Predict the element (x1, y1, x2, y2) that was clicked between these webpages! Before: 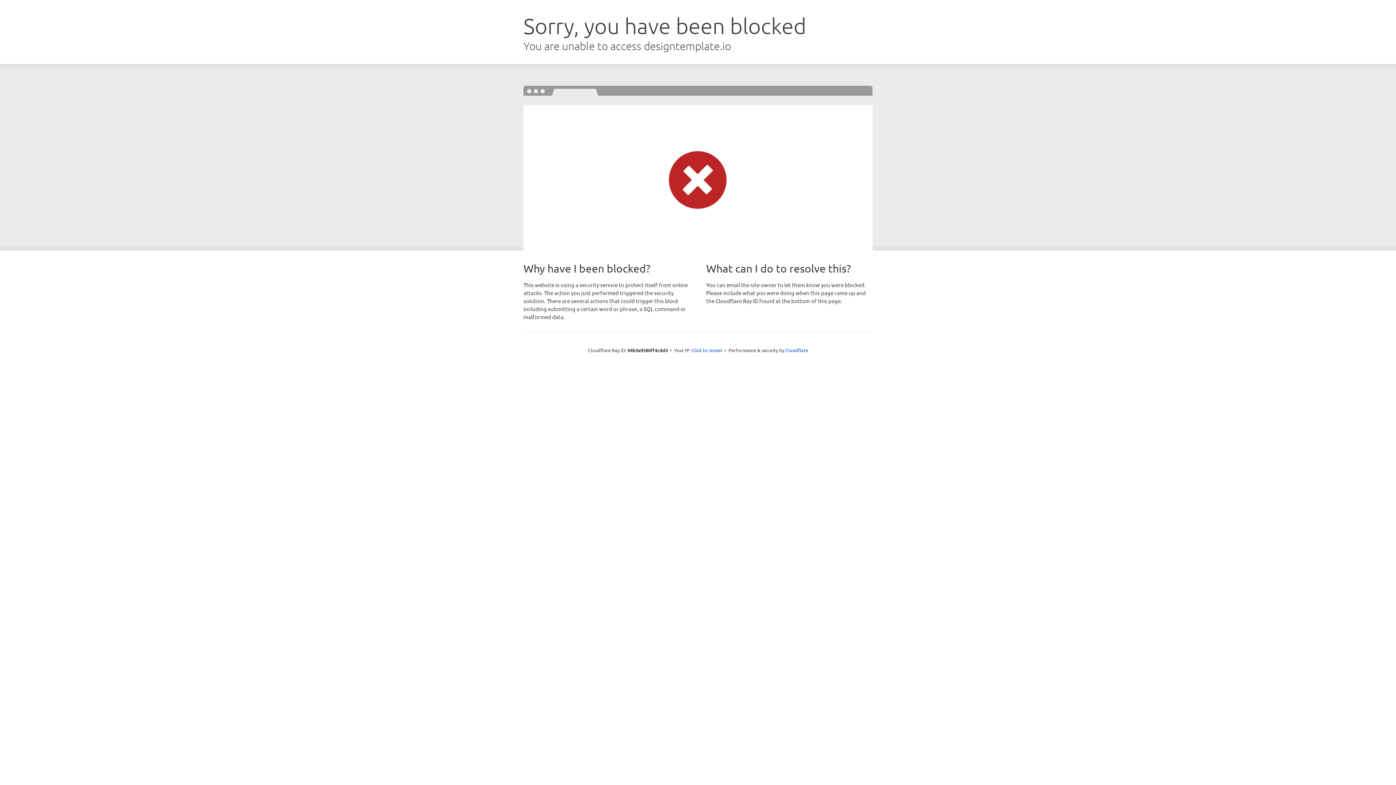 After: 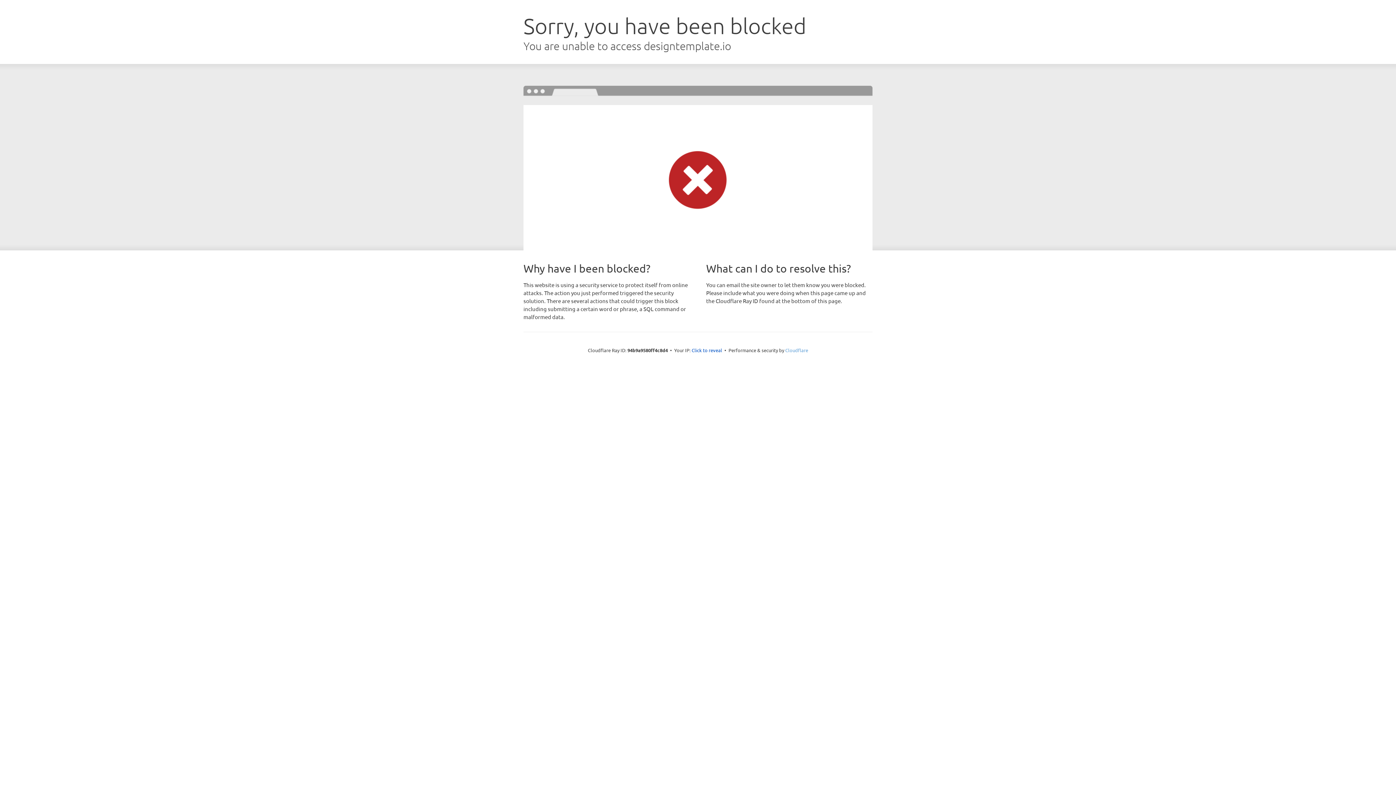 Action: bbox: (785, 347, 808, 353) label: Cloudflare